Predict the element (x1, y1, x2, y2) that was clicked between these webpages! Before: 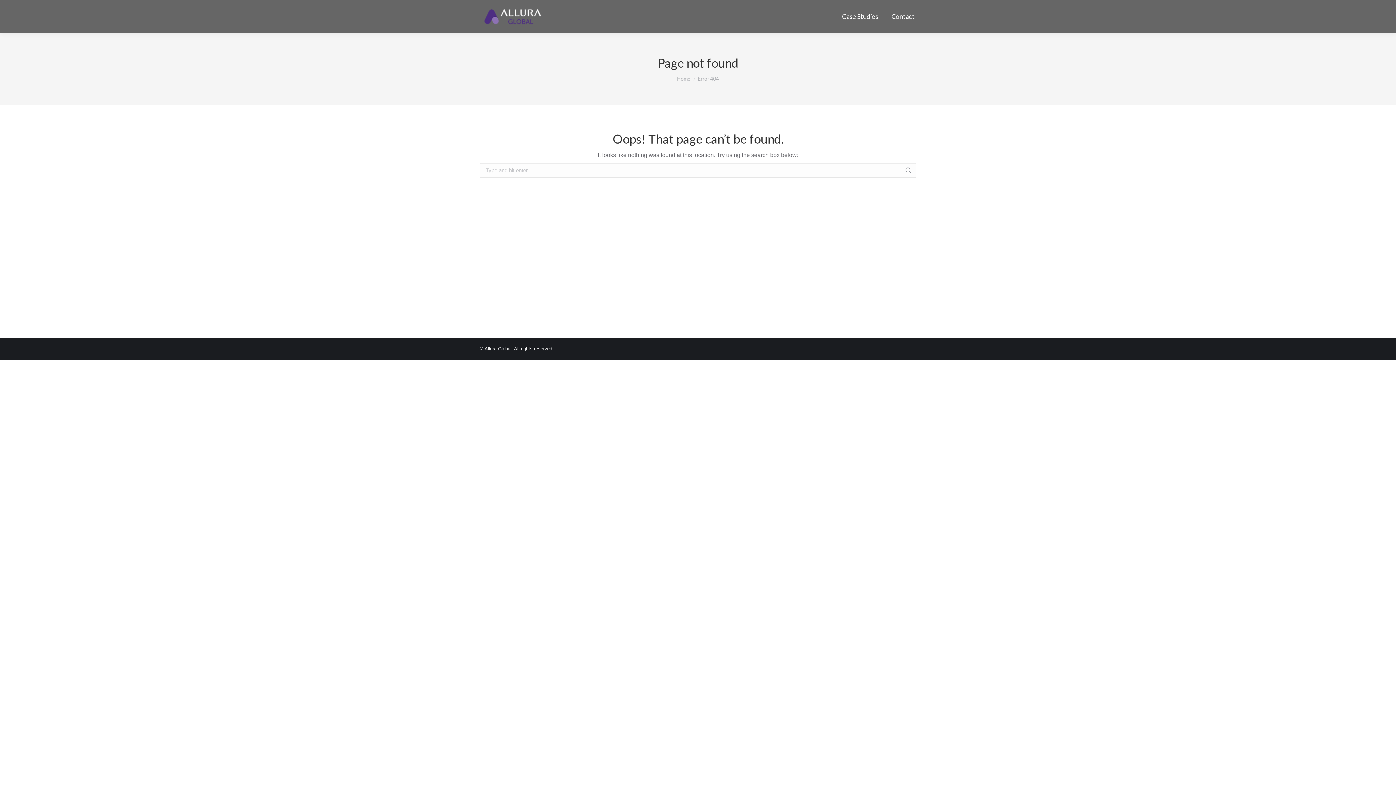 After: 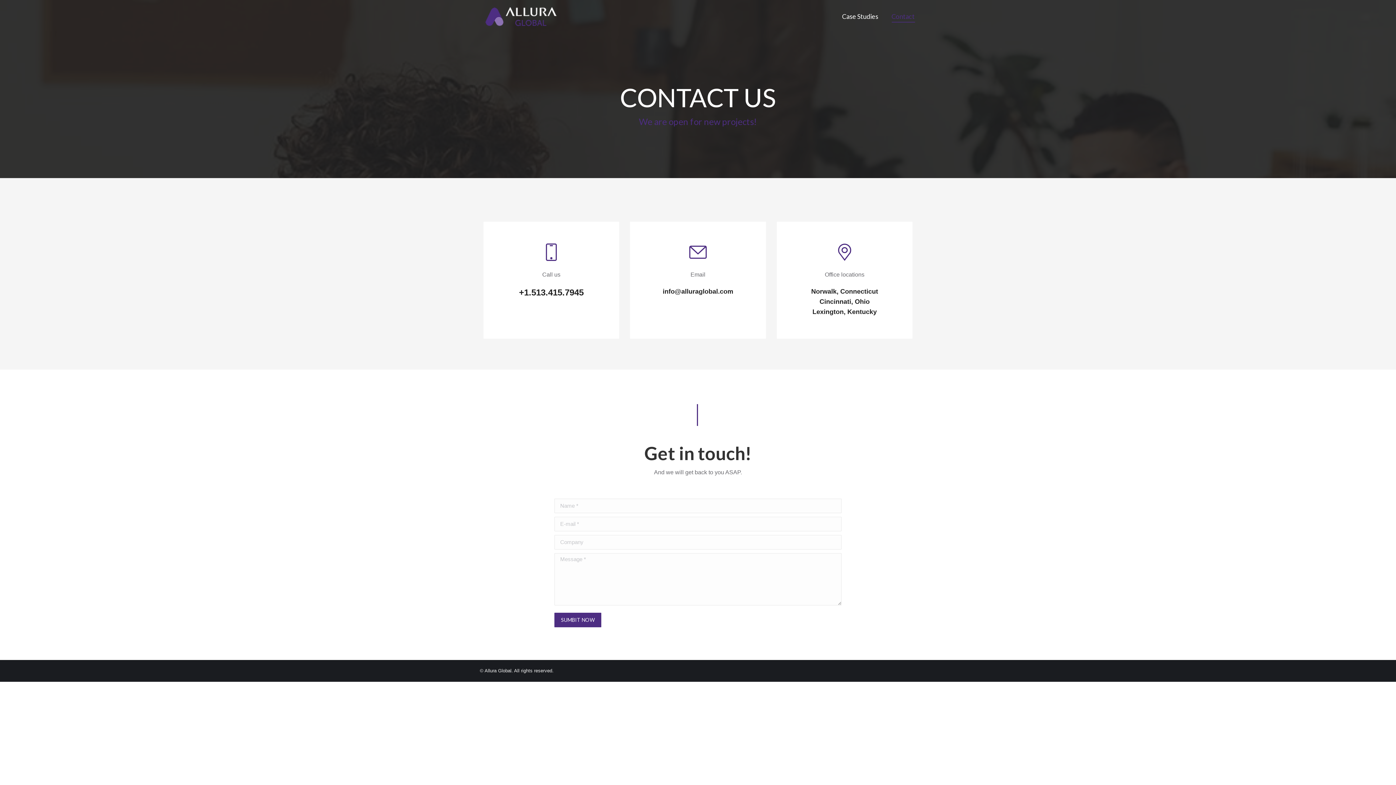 Action: label: Contact bbox: (890, 6, 916, 26)